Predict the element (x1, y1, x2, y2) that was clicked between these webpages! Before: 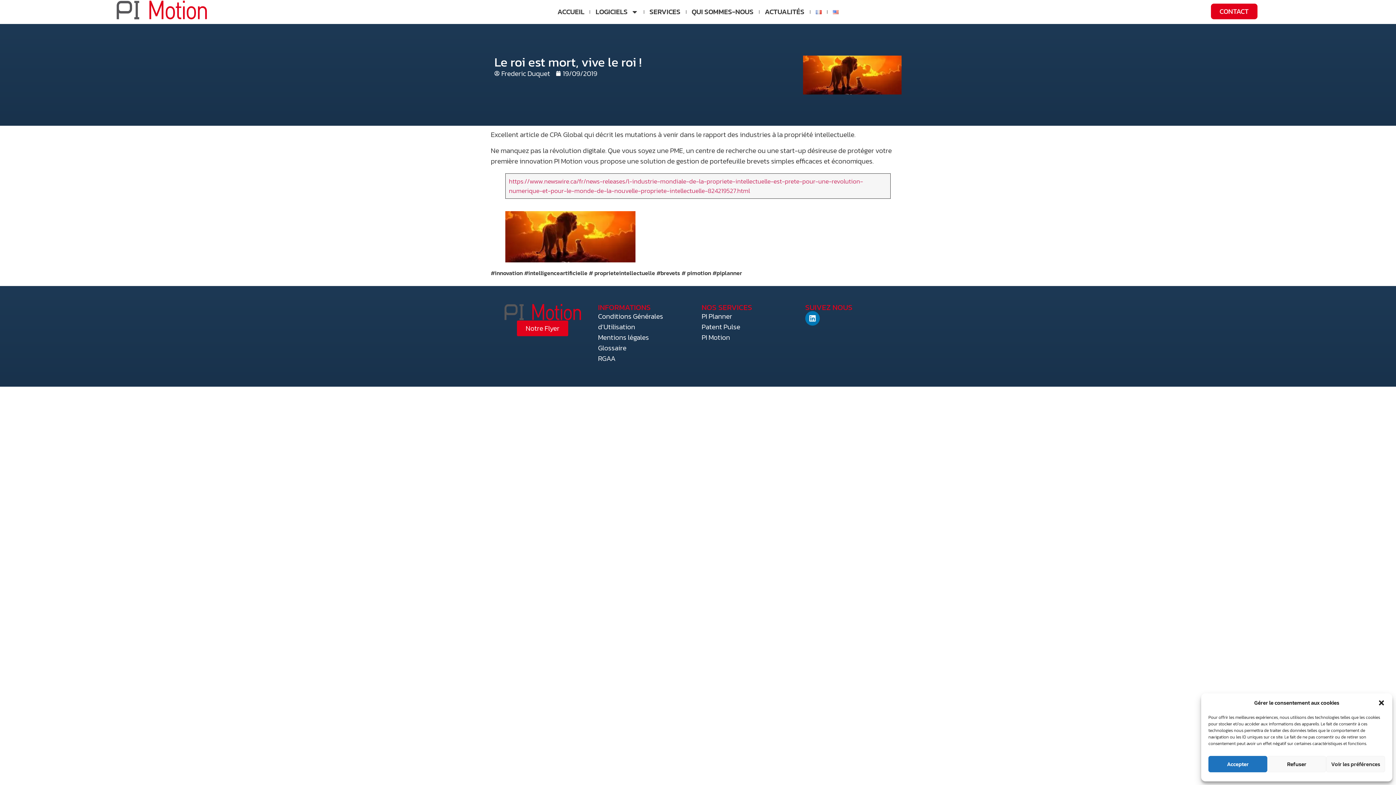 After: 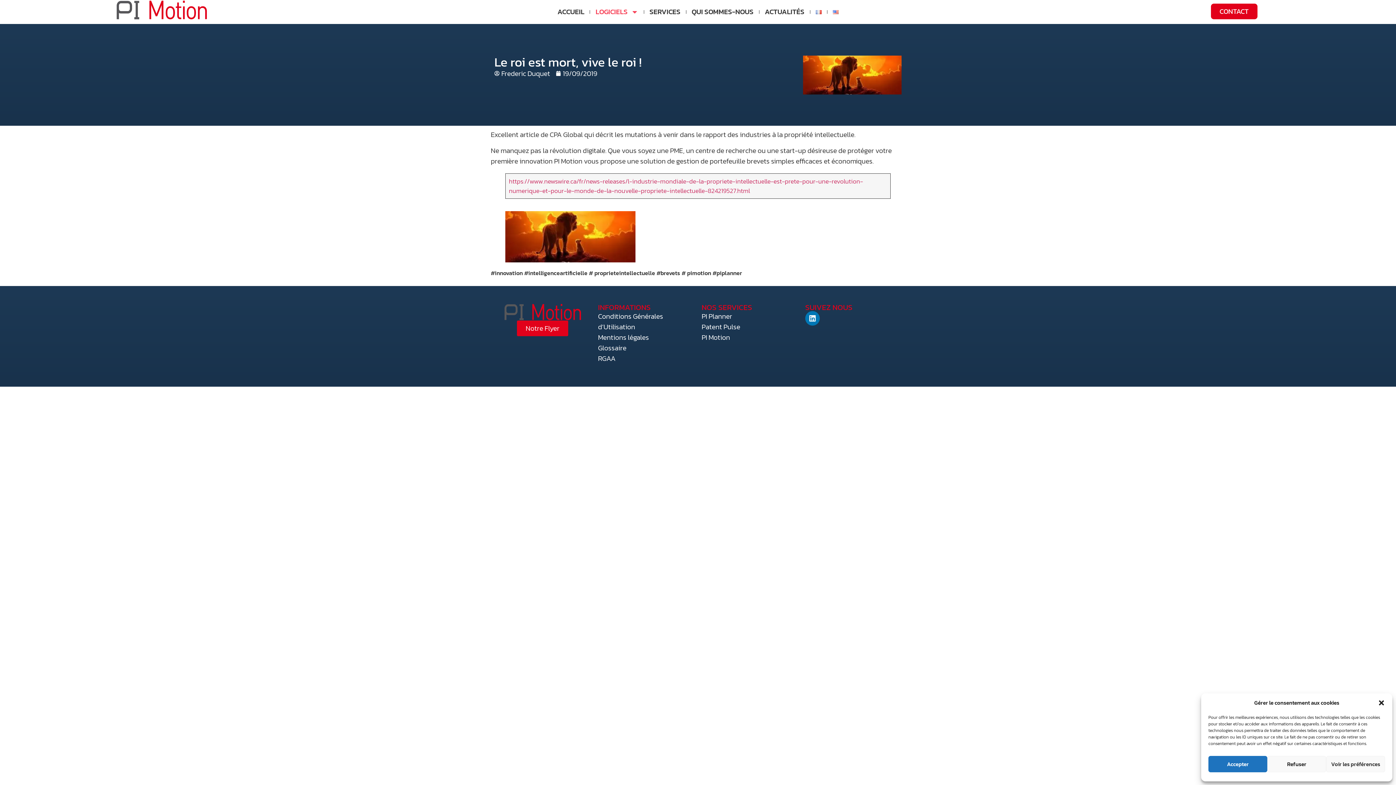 Action: label: LOGICIELS bbox: (590, 3, 643, 20)